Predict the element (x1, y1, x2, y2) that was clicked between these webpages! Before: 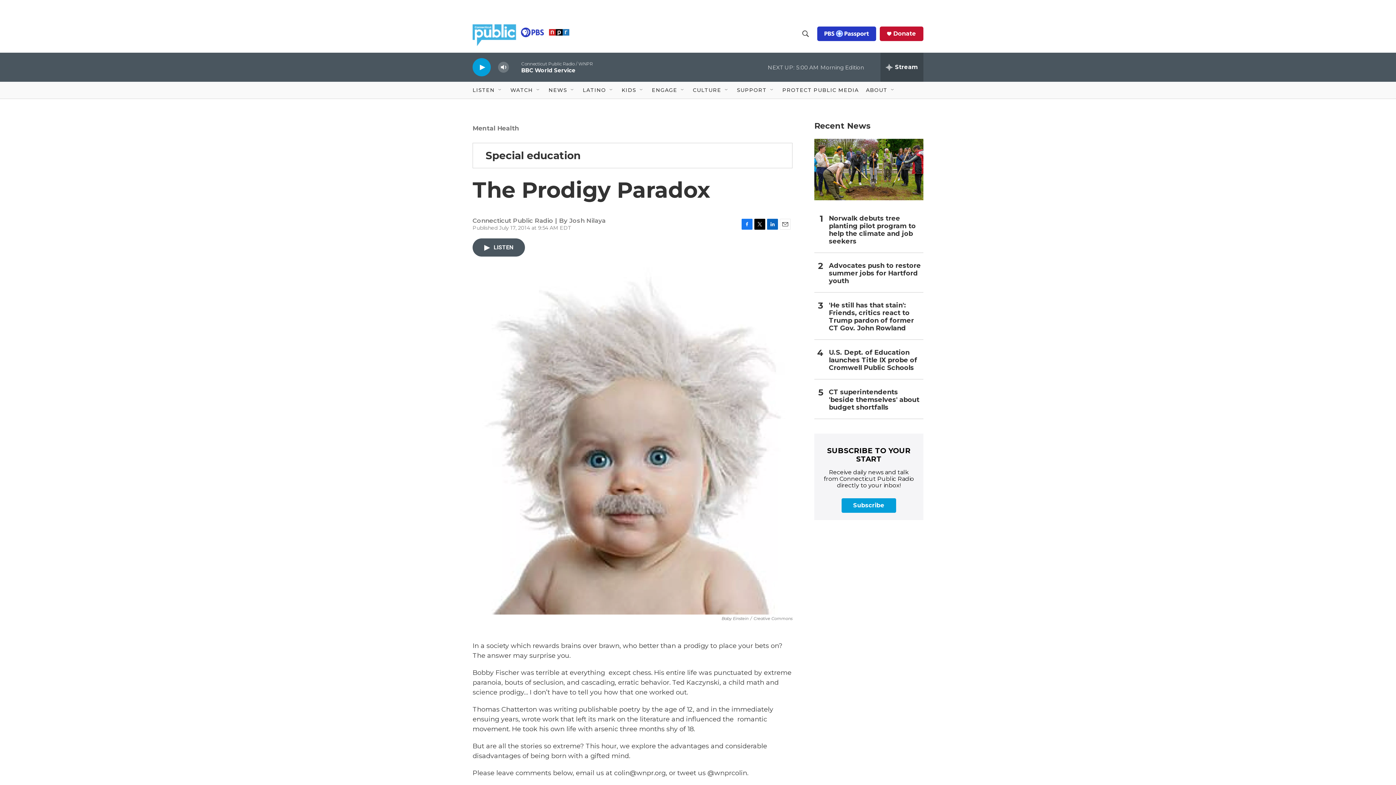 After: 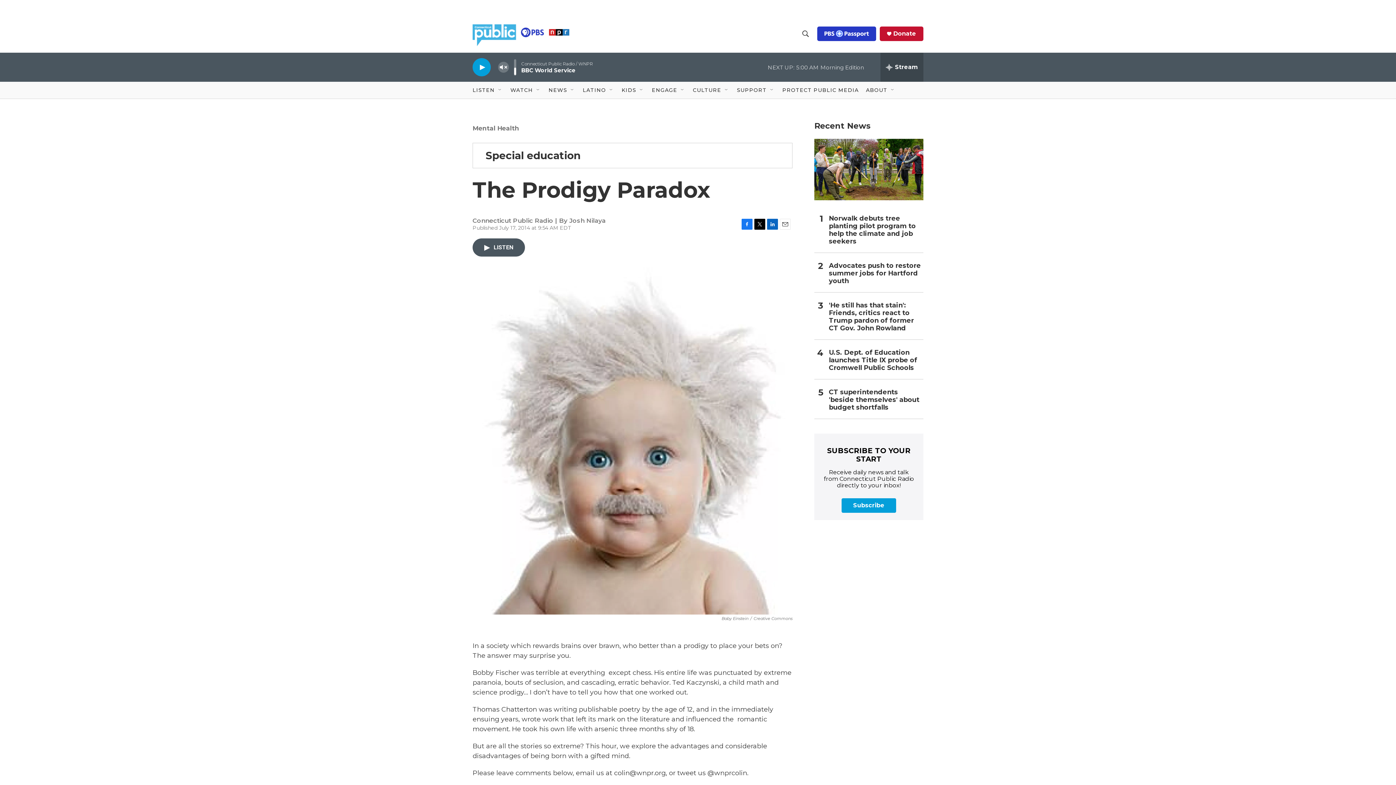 Action: bbox: (497, 59, 509, 75) label: volume